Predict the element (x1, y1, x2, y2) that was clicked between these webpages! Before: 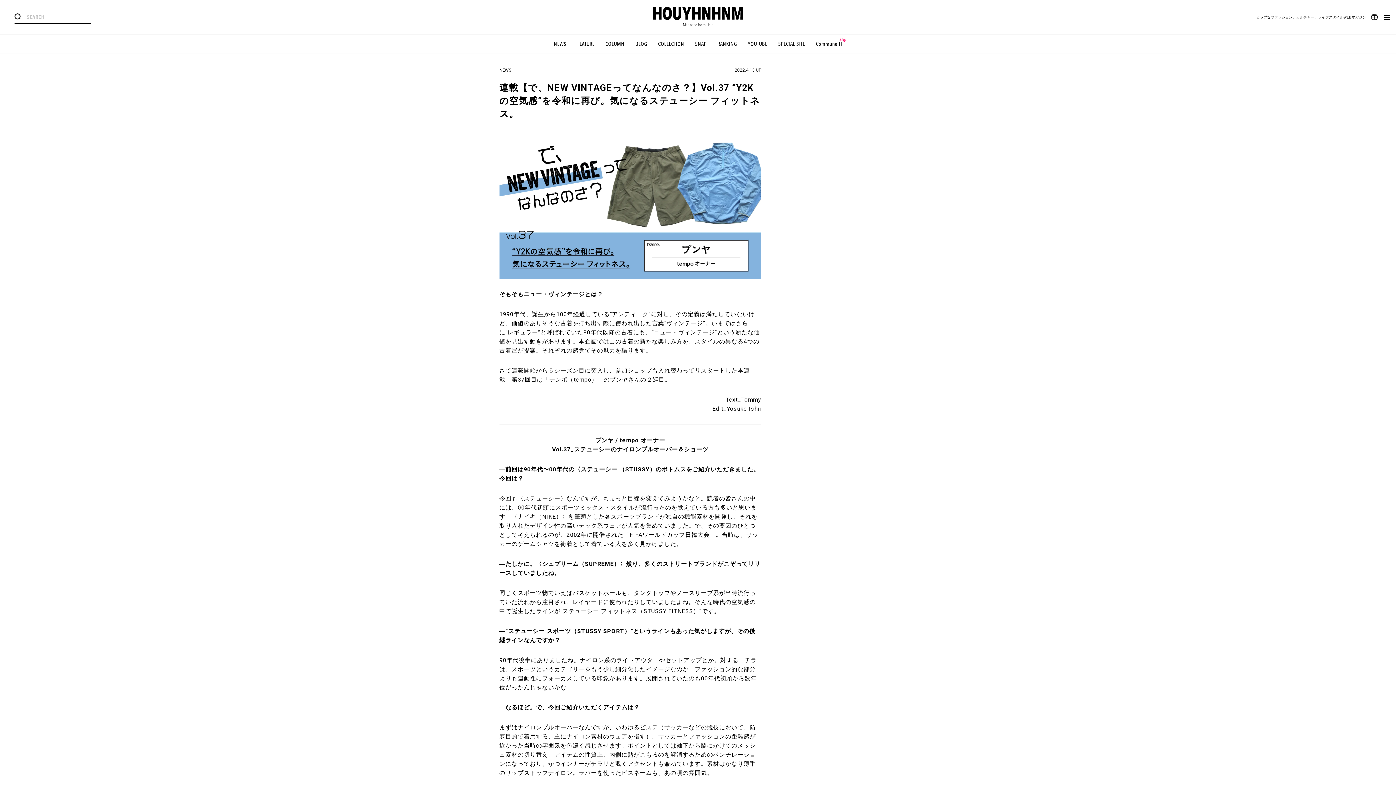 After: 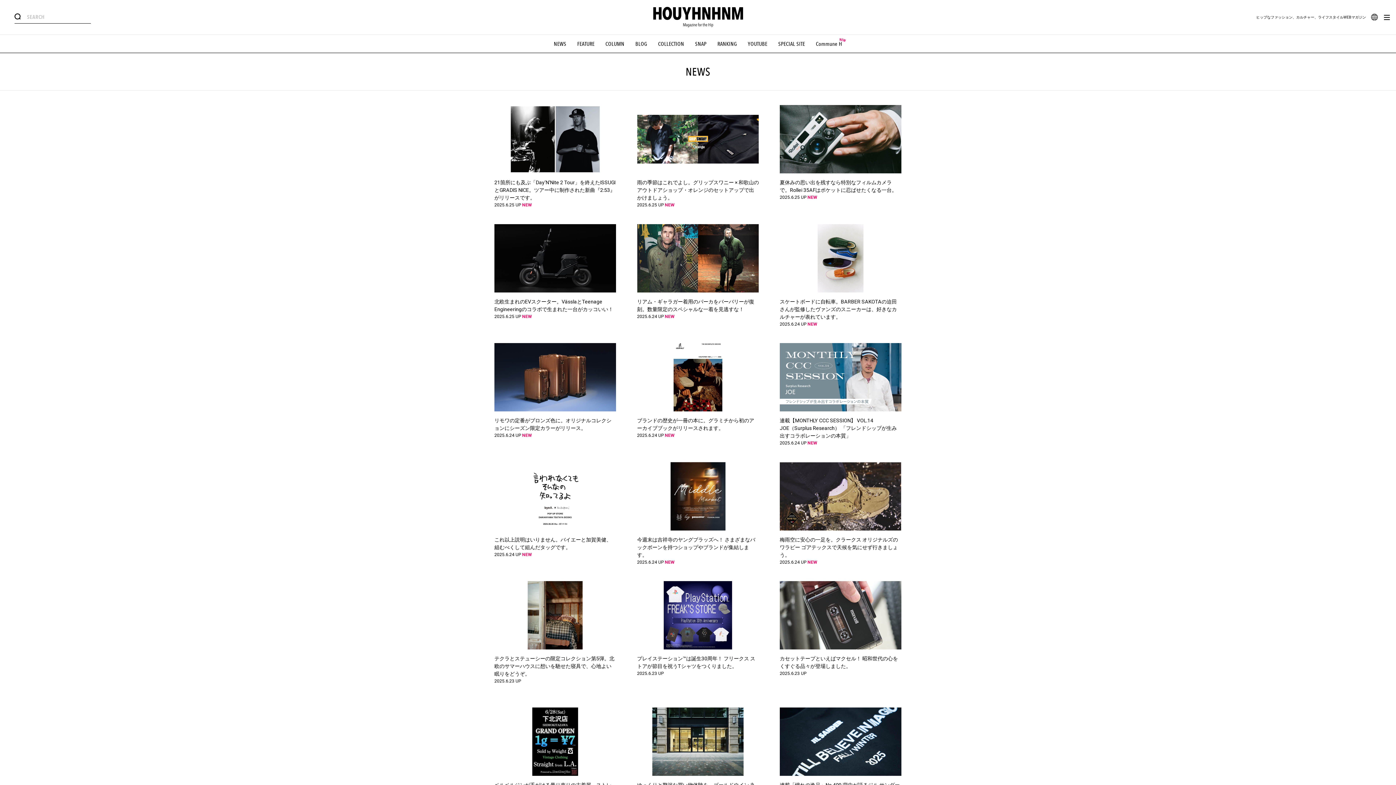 Action: label: NEWS bbox: (553, 40, 566, 47)